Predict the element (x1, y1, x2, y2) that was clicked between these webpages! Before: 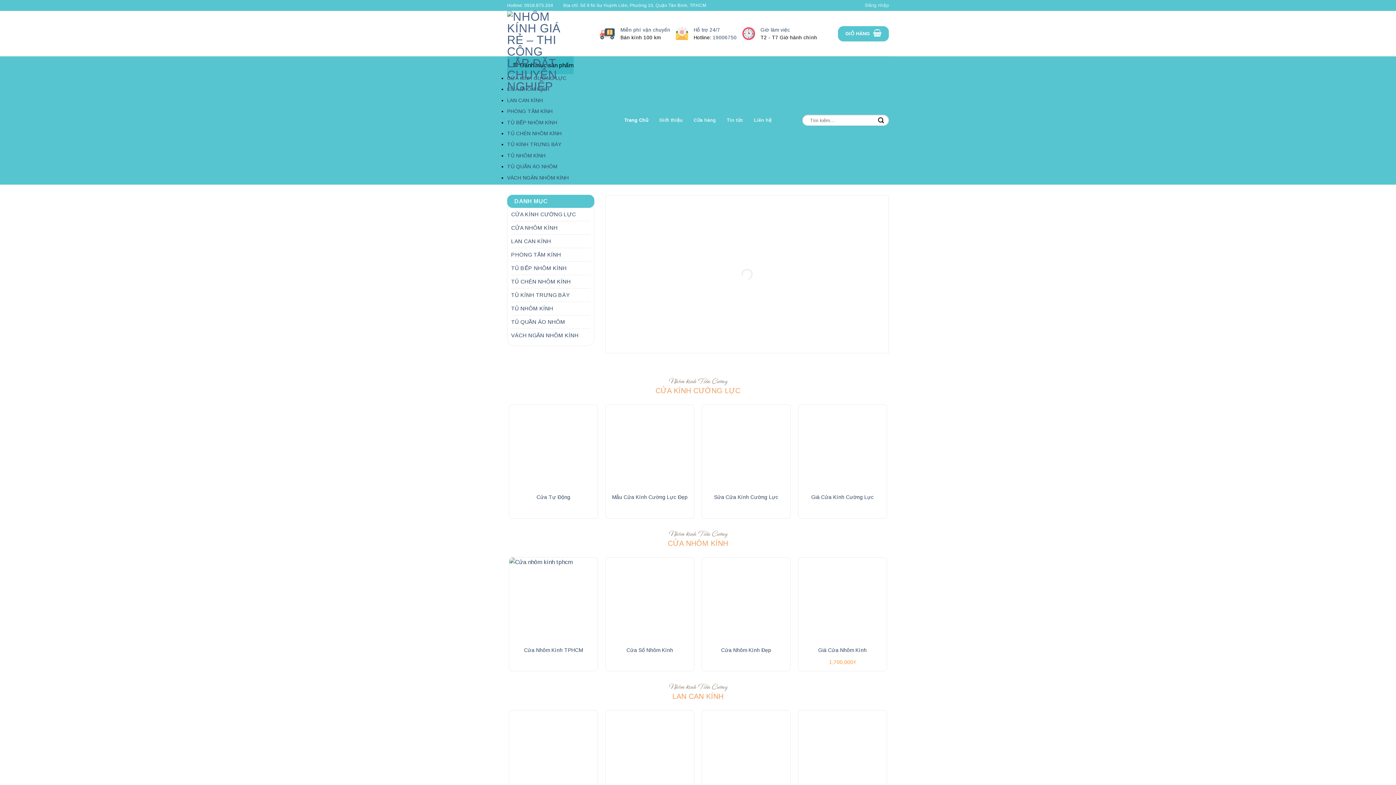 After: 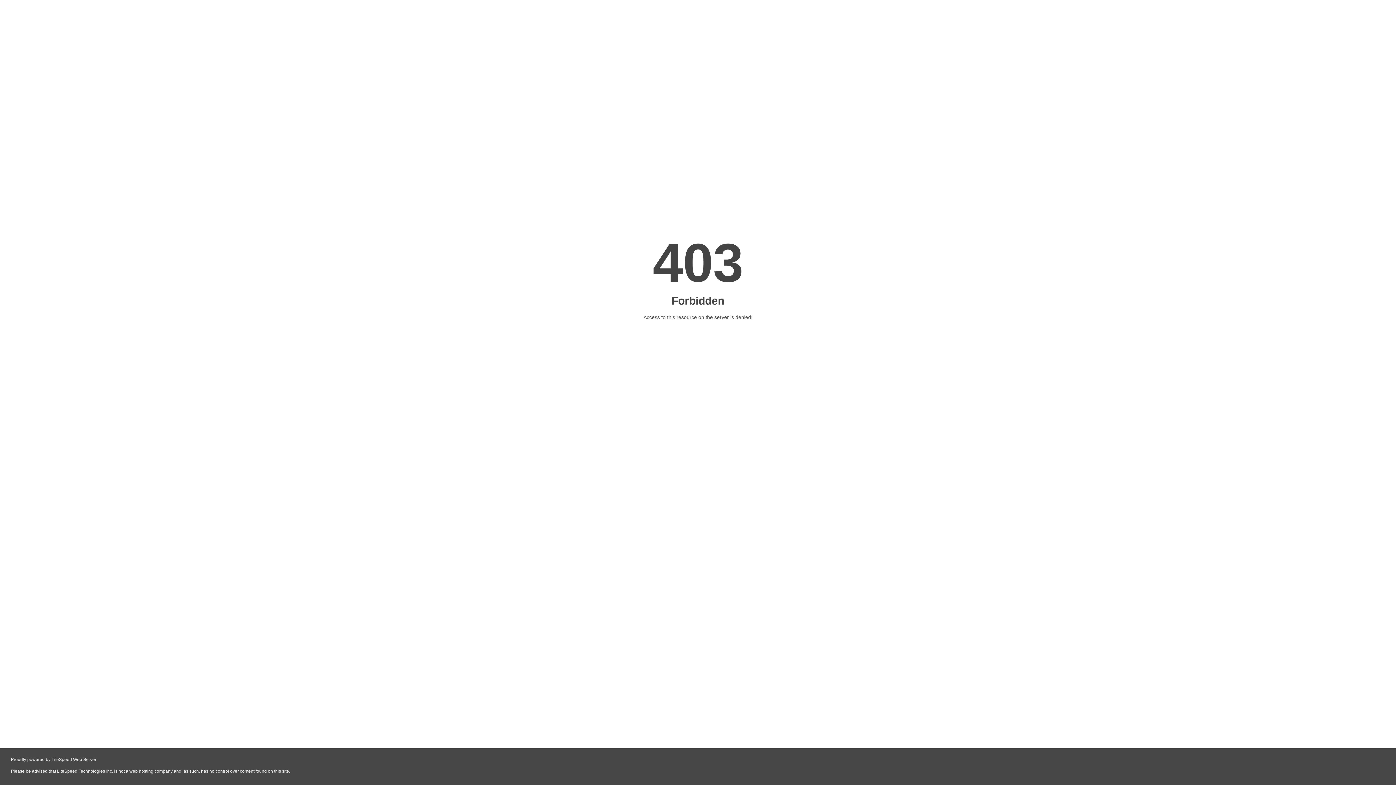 Action: label: GIỎ HÀNG  bbox: (838, 26, 889, 41)